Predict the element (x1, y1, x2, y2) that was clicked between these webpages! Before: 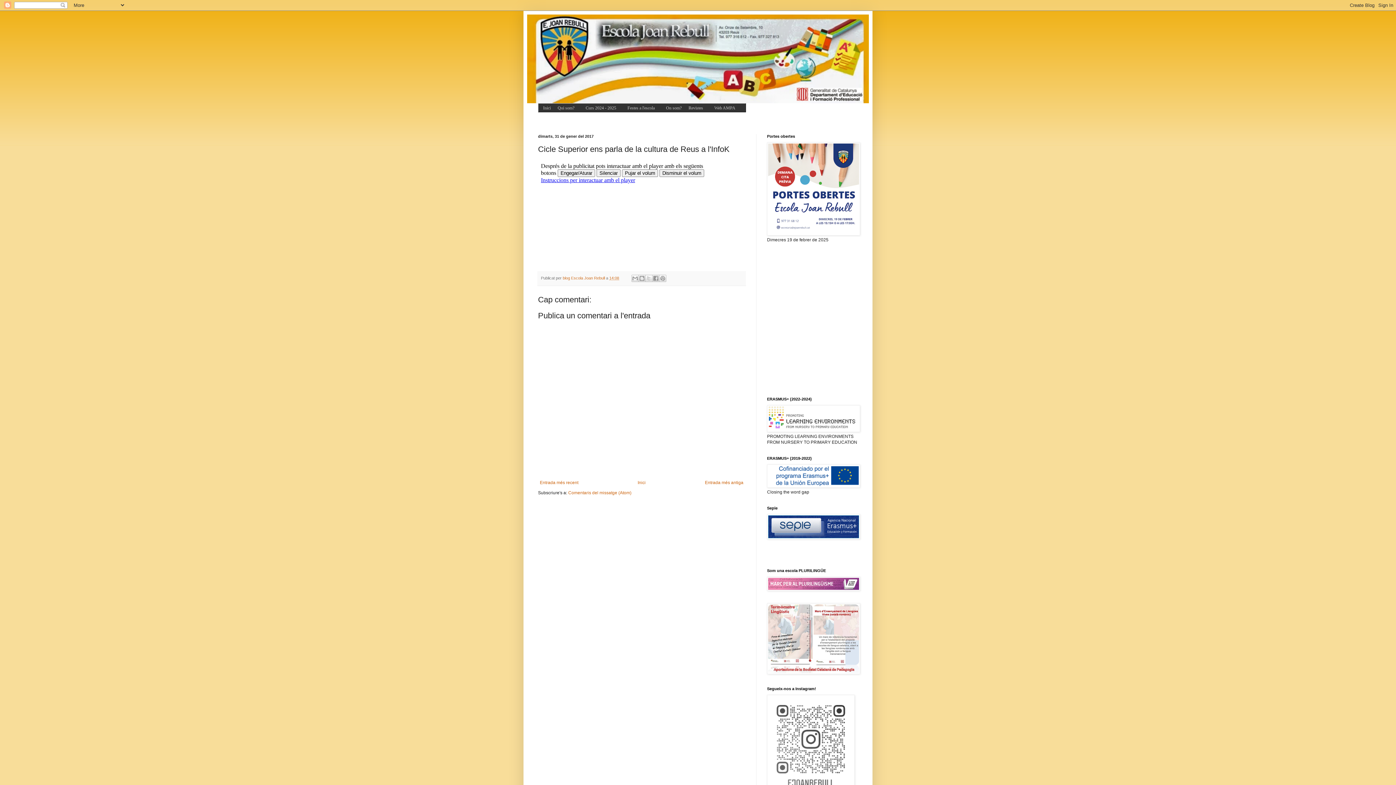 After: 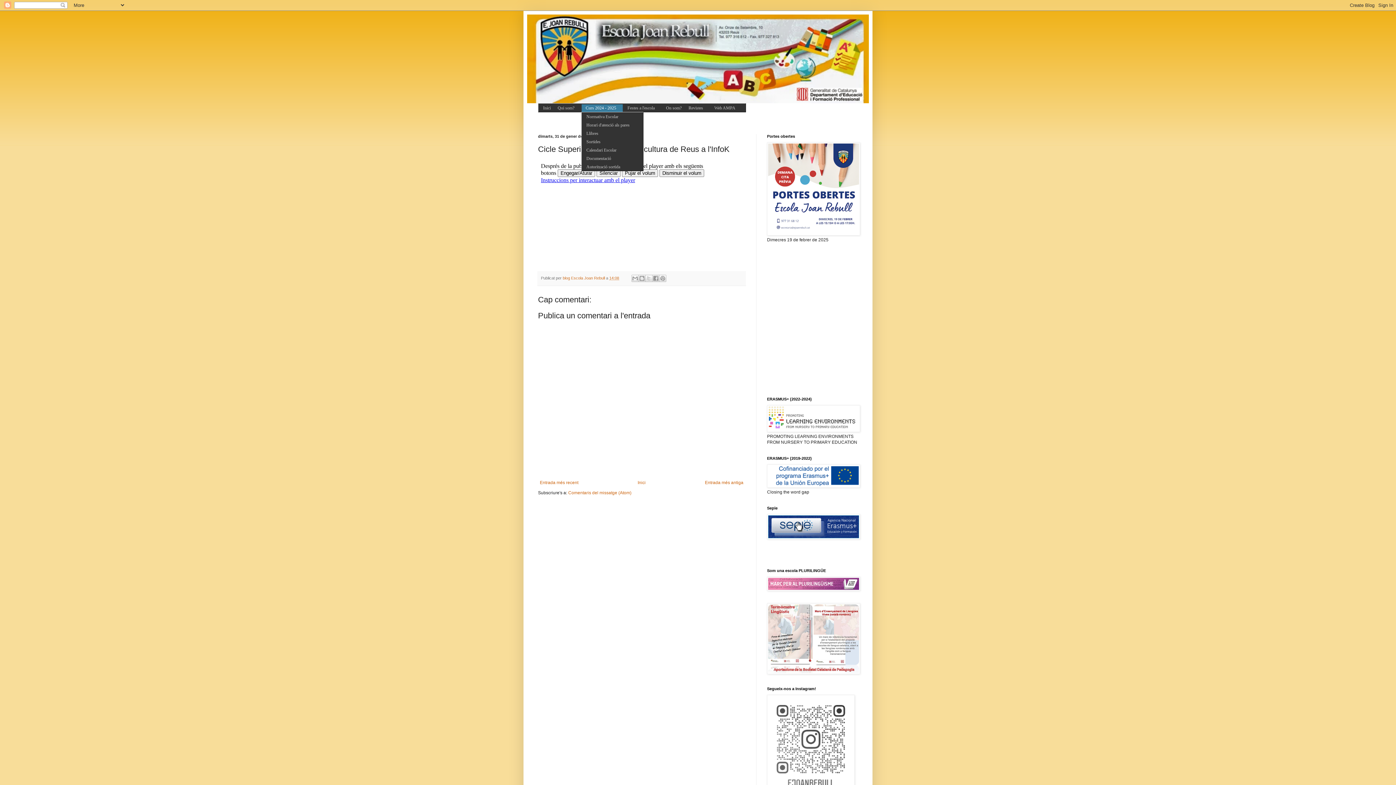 Action: bbox: (581, 104, 622, 112) label: Curs 2024 - 2025